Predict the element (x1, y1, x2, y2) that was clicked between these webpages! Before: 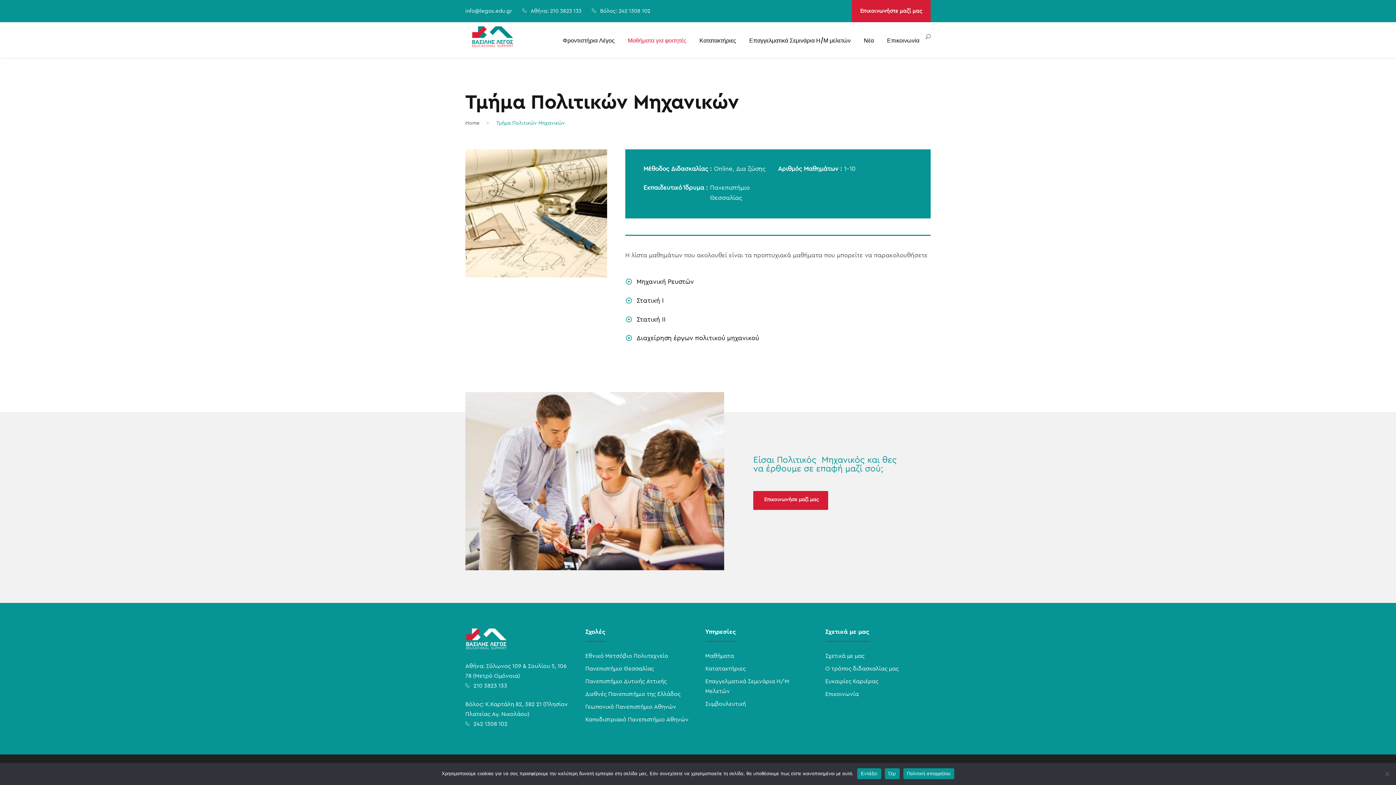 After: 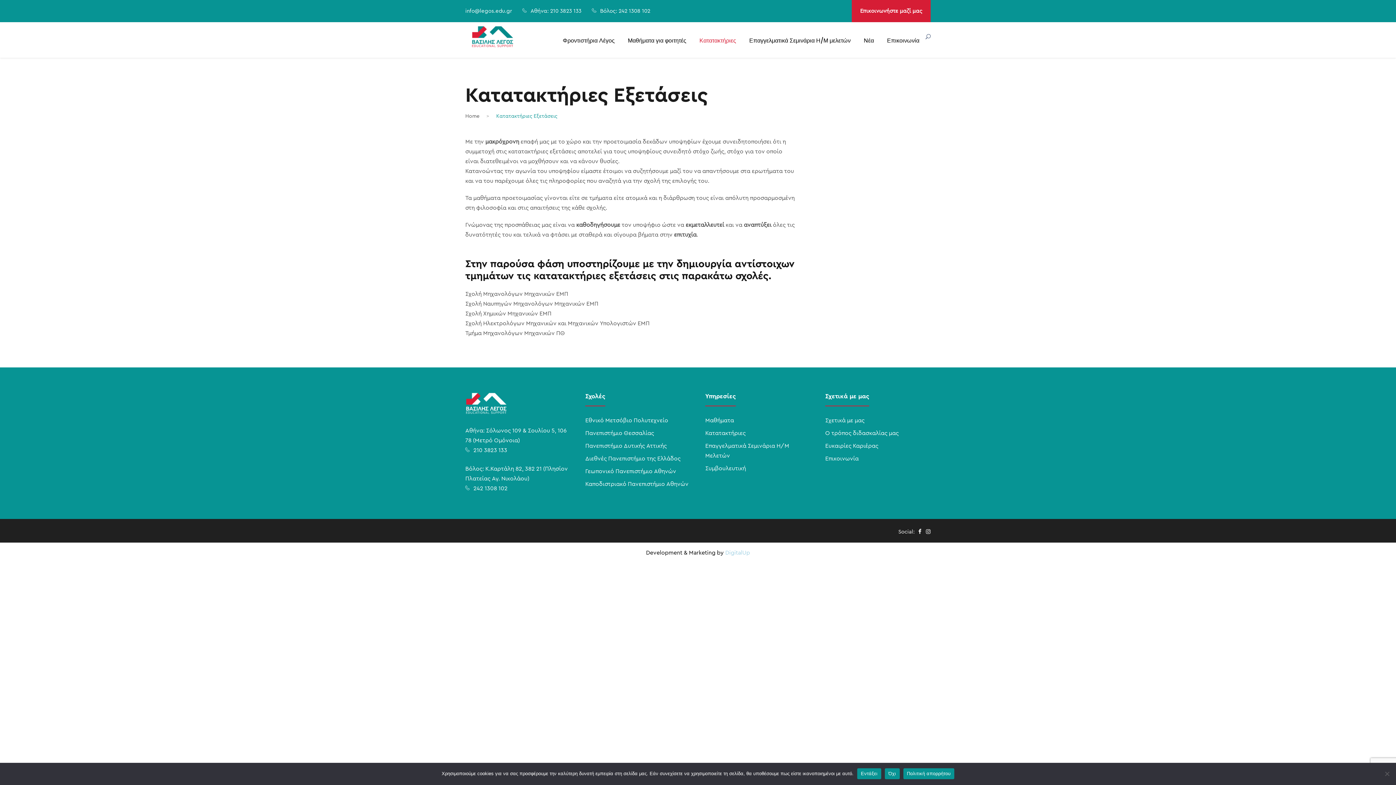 Action: label: Κατατακτήριες bbox: (705, 666, 745, 672)